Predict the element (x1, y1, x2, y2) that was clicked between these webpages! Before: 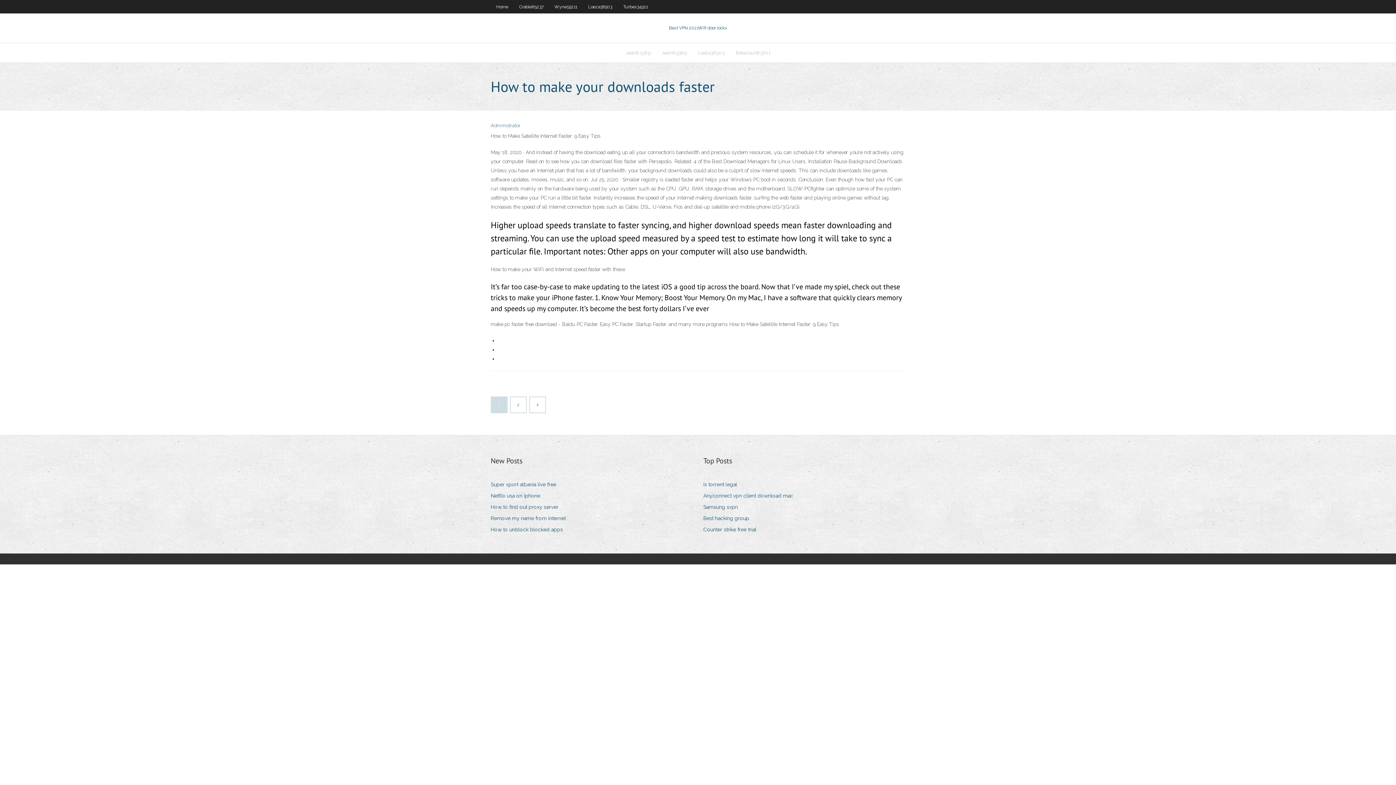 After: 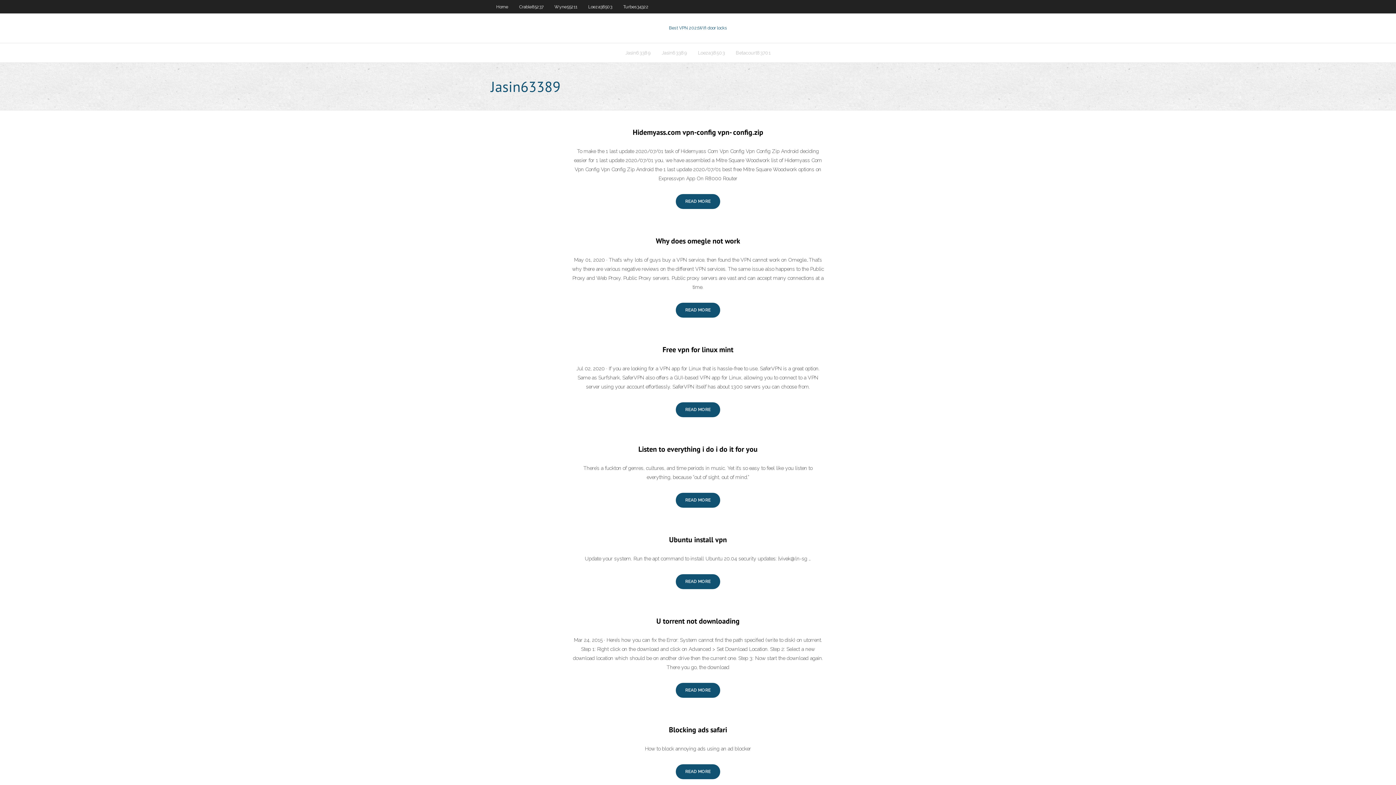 Action: label: Jasin63389 bbox: (620, 43, 656, 62)